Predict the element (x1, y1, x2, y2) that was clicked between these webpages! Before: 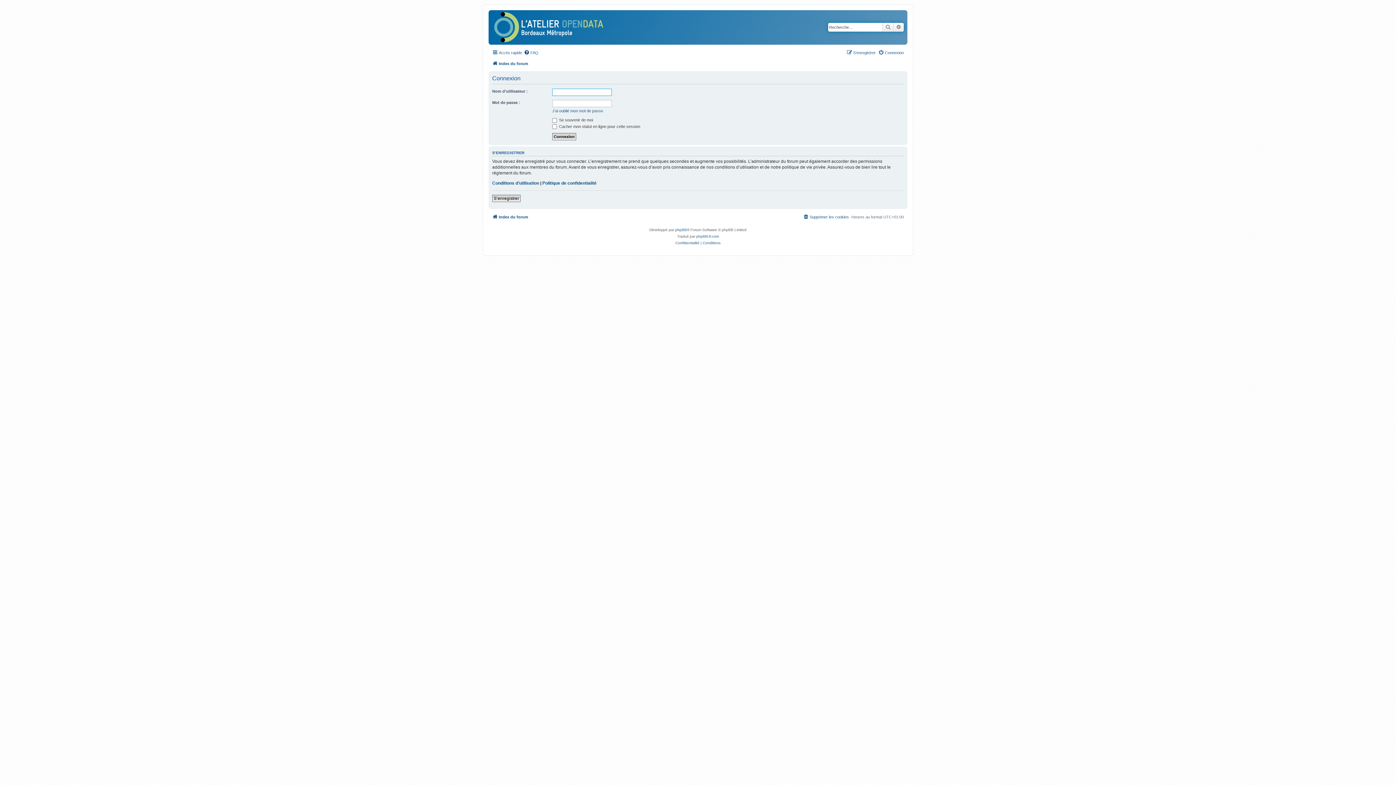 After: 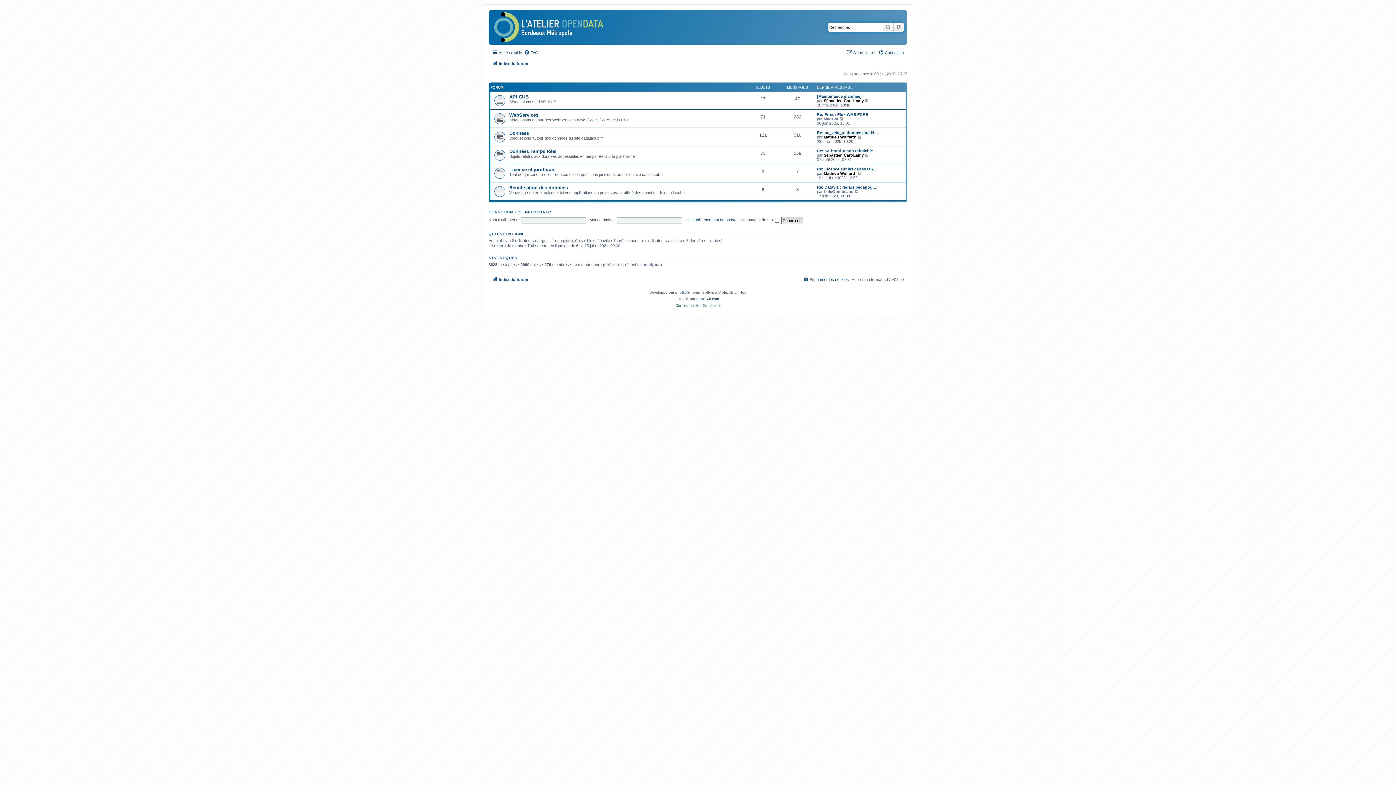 Action: bbox: (490, 12, 608, 42)